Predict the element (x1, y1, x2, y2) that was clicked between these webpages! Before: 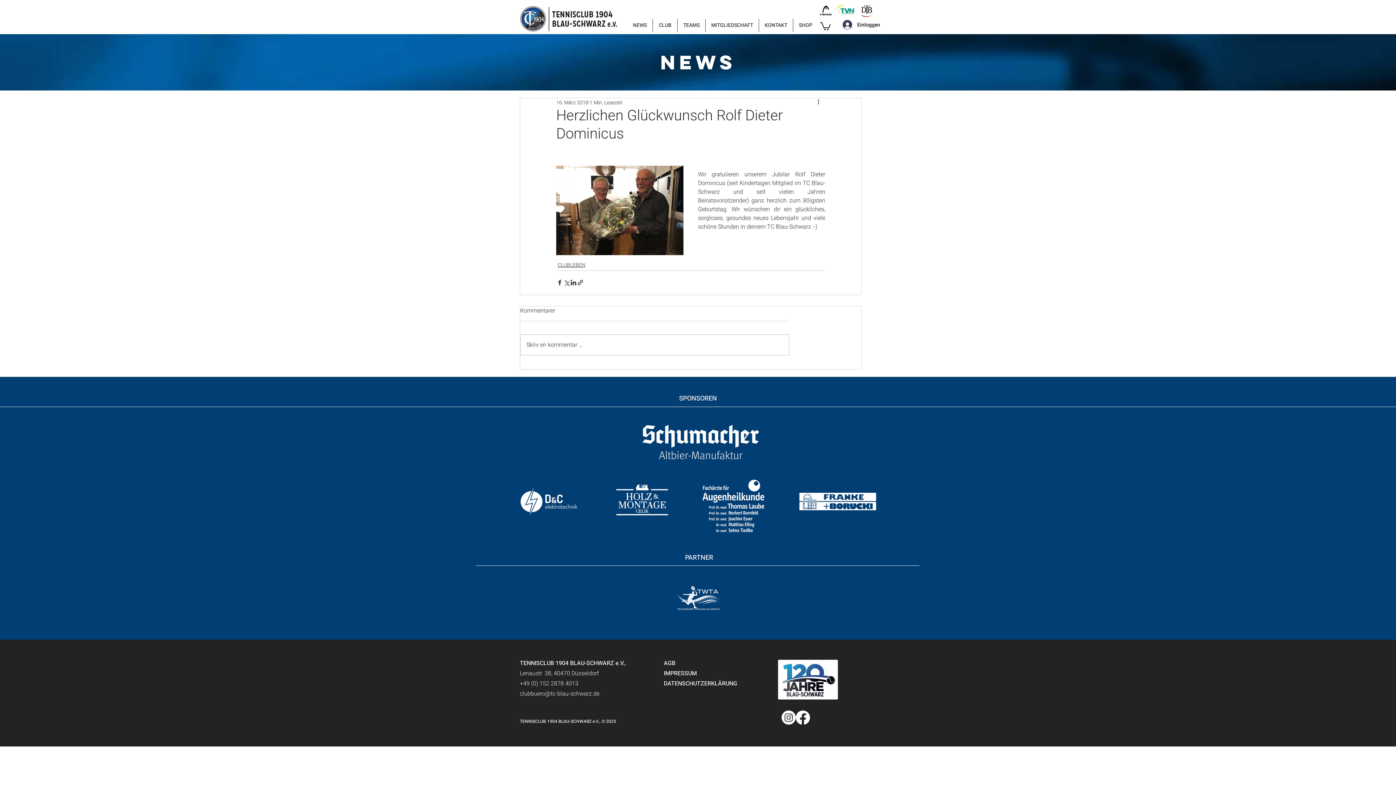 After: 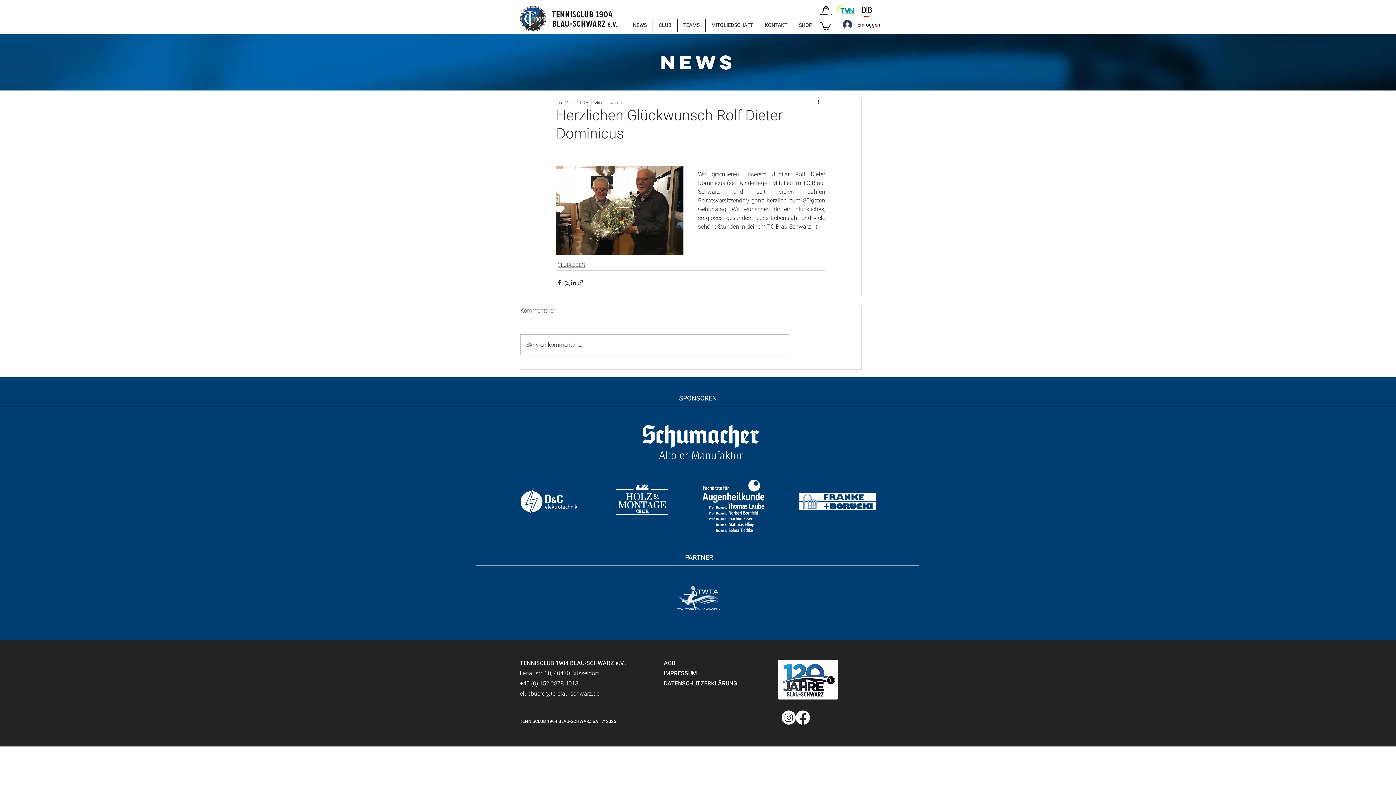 Action: bbox: (702, 479, 764, 532)